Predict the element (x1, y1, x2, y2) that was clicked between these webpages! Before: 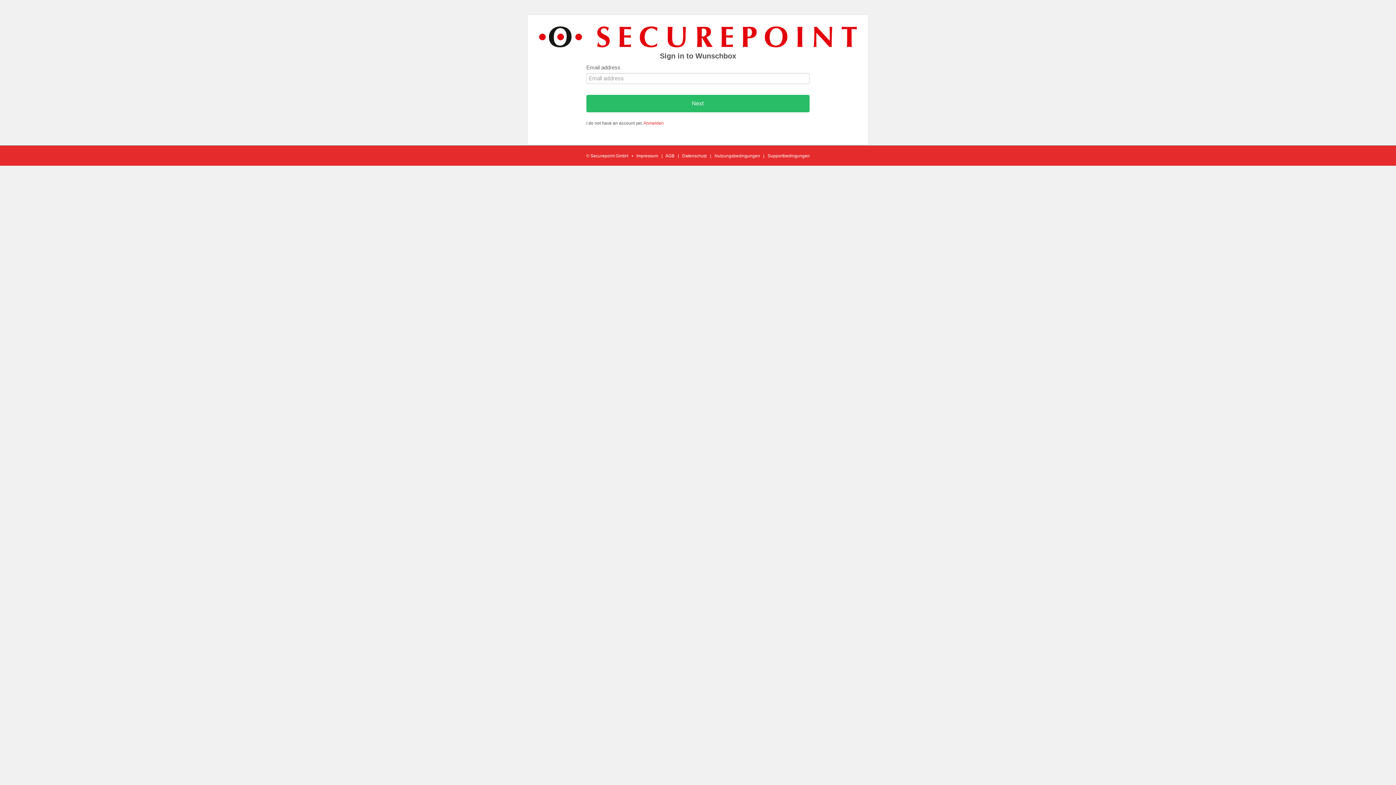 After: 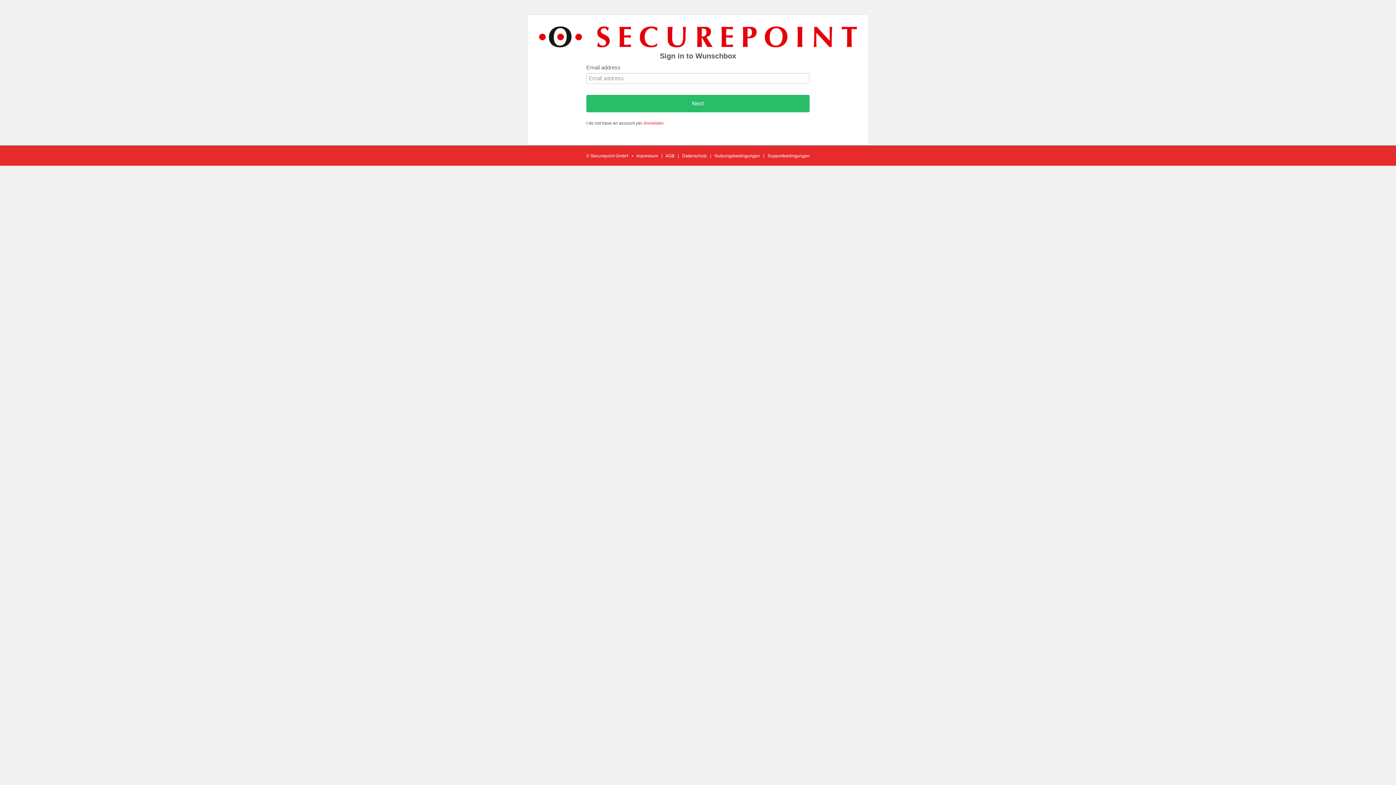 Action: bbox: (665, 153, 674, 158) label: AGB